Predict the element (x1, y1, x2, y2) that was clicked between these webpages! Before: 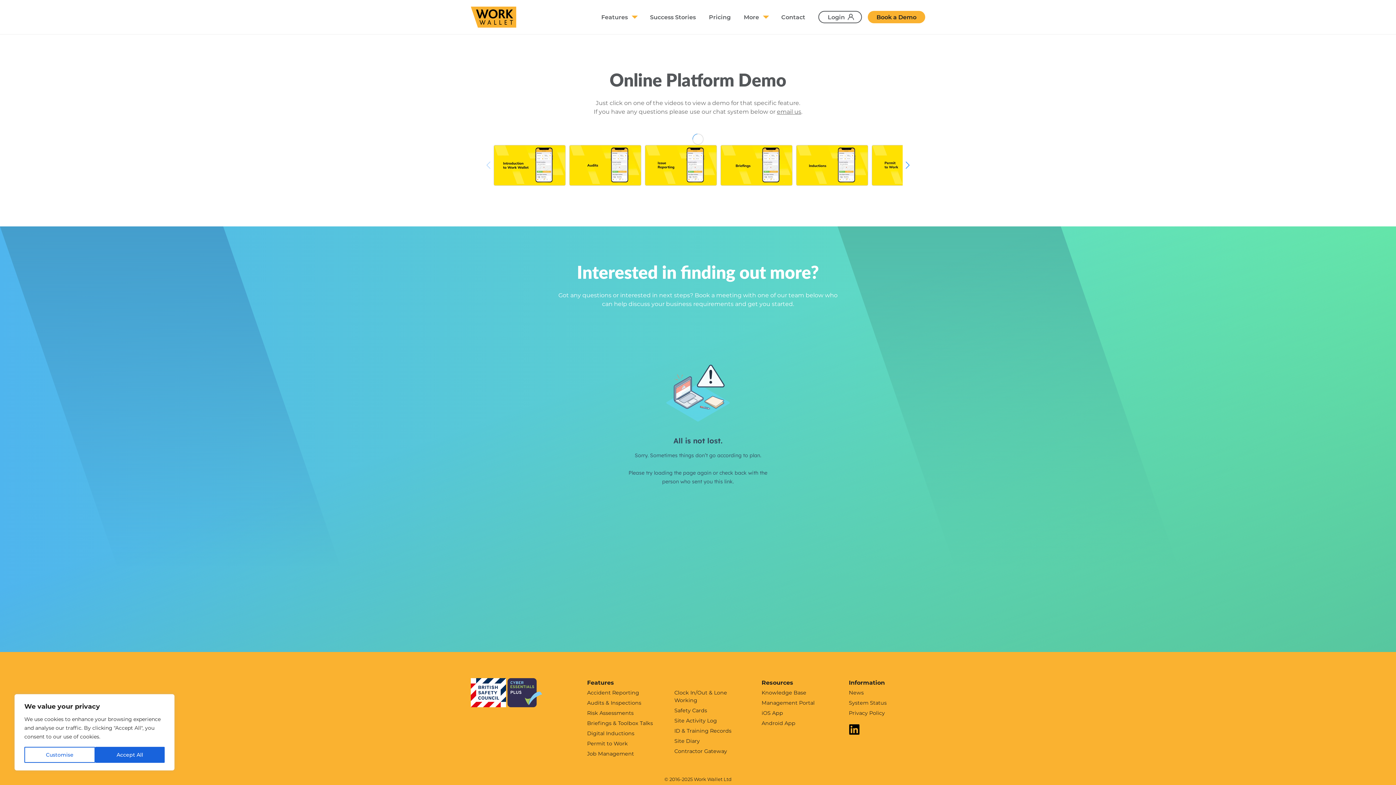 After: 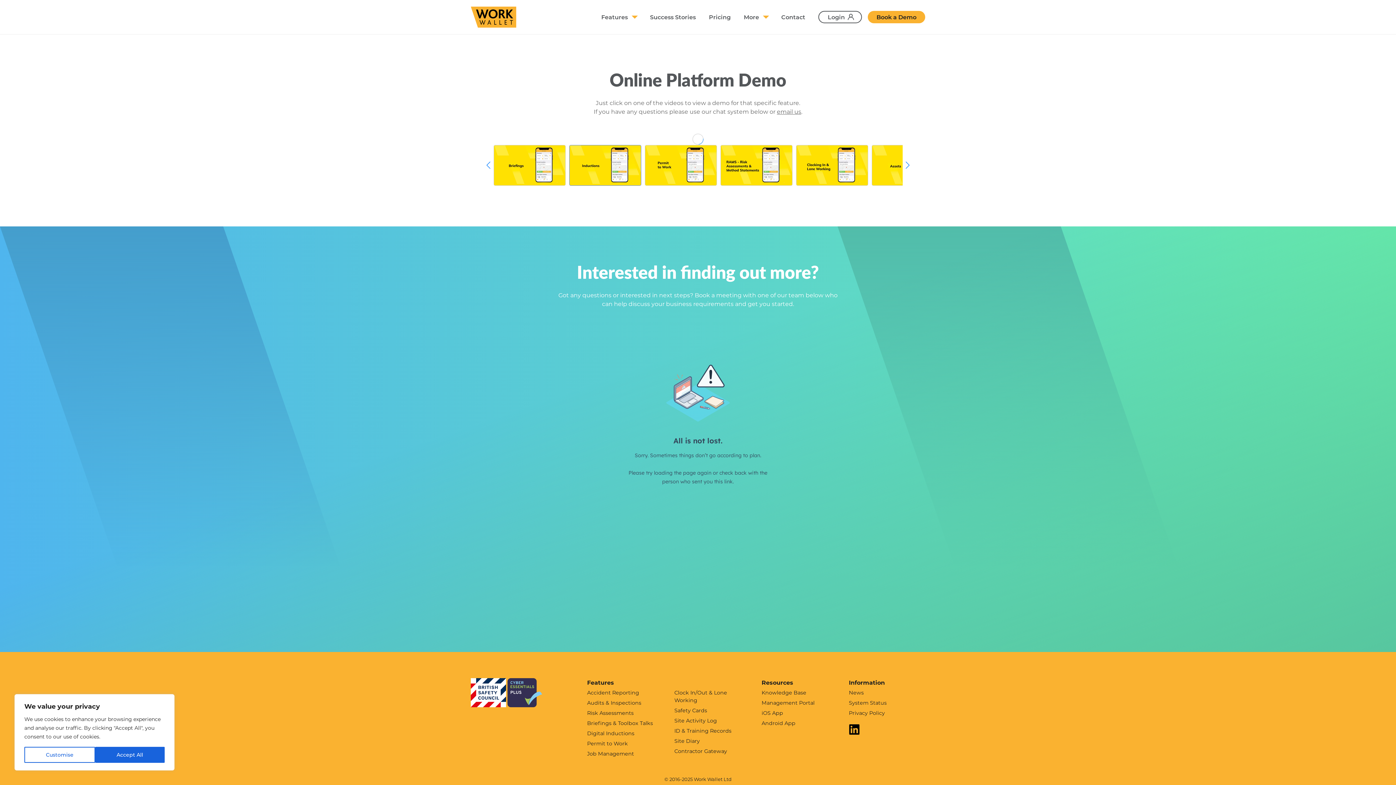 Action: bbox: (796, 145, 868, 185)